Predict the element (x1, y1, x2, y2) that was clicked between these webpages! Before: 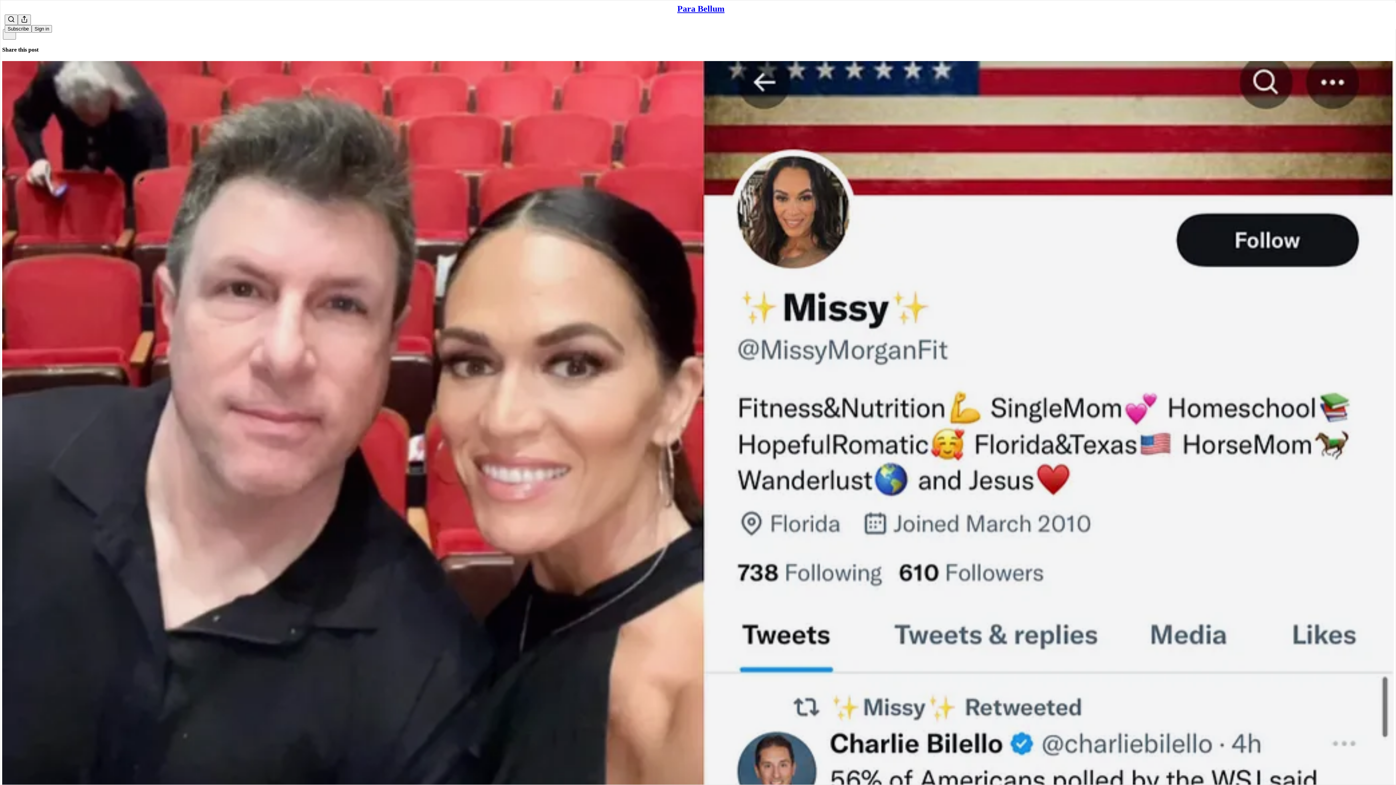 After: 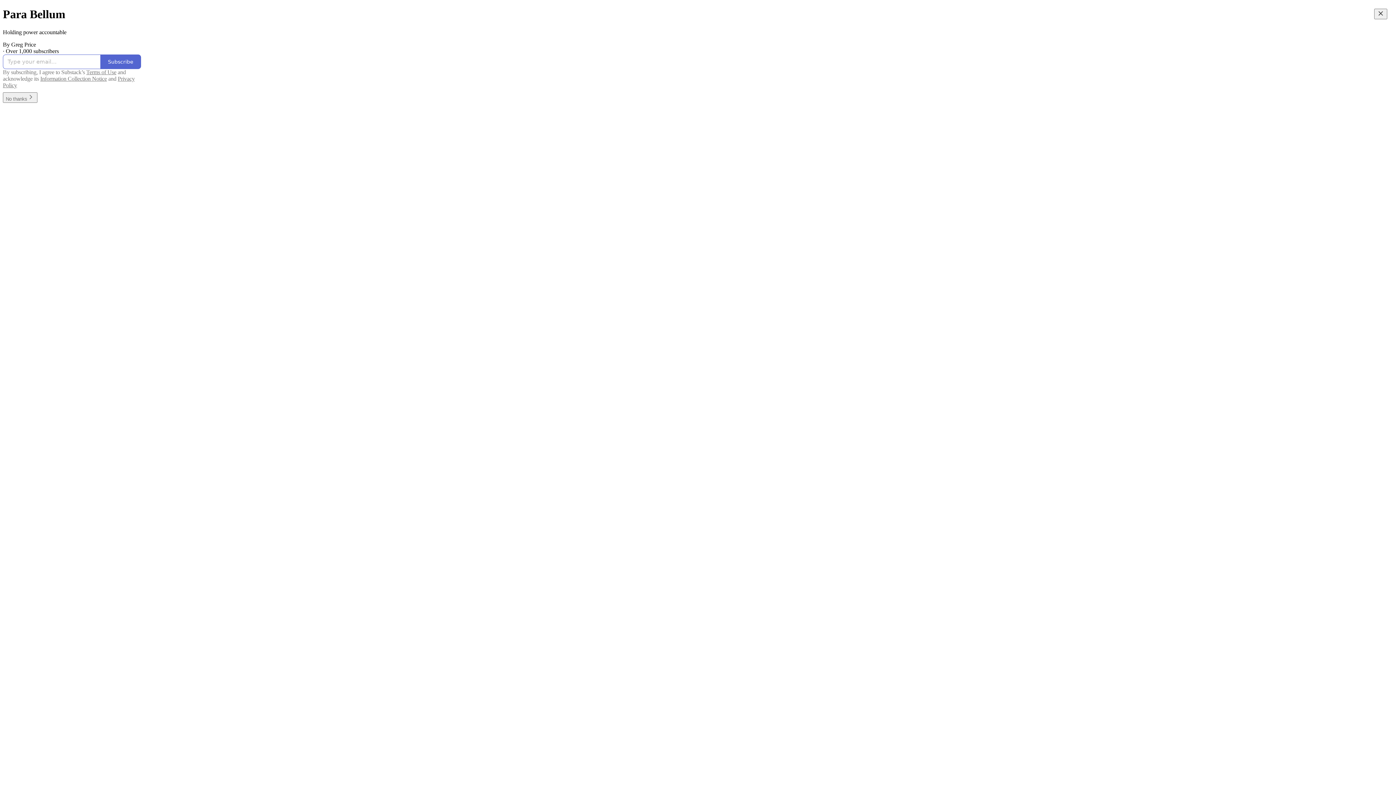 Action: label: Para Bellum bbox: (677, 4, 724, 13)